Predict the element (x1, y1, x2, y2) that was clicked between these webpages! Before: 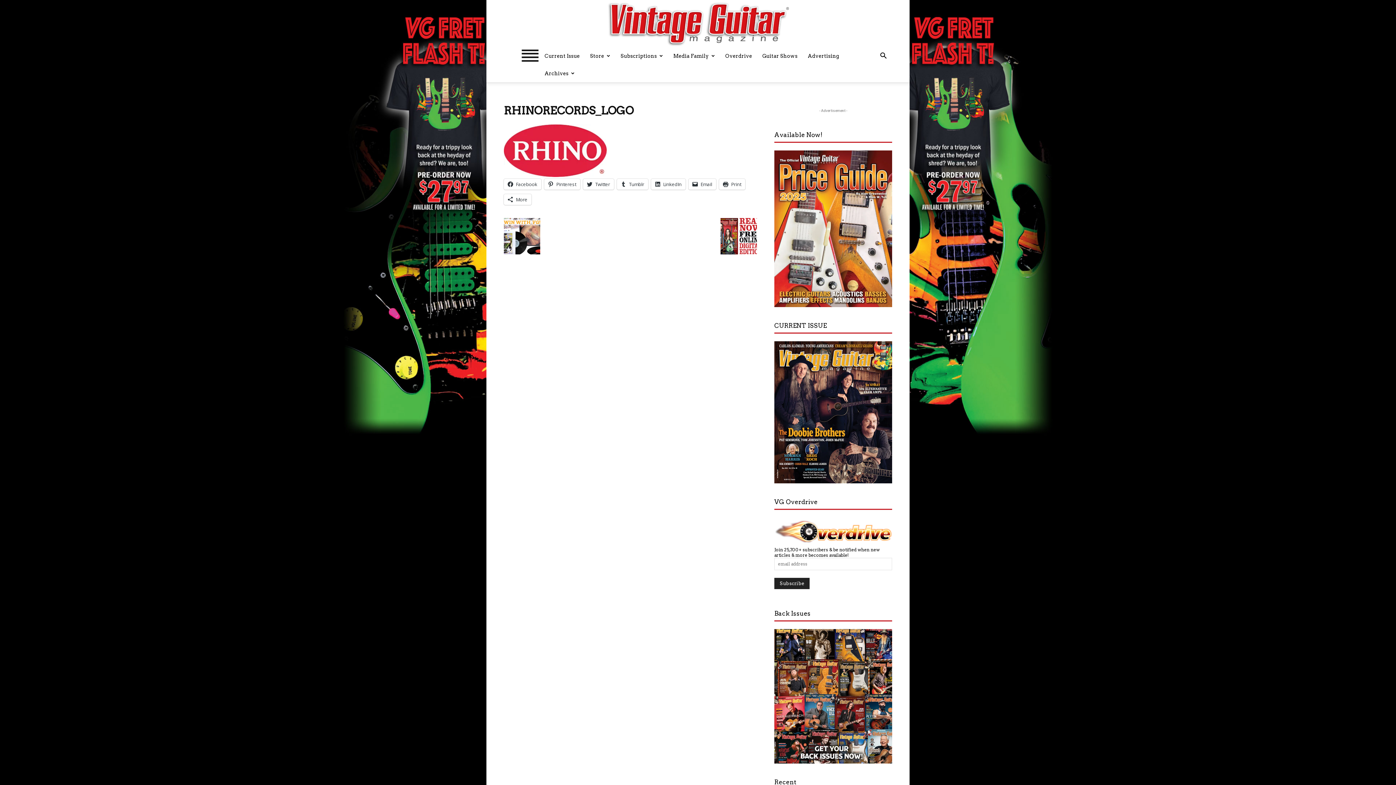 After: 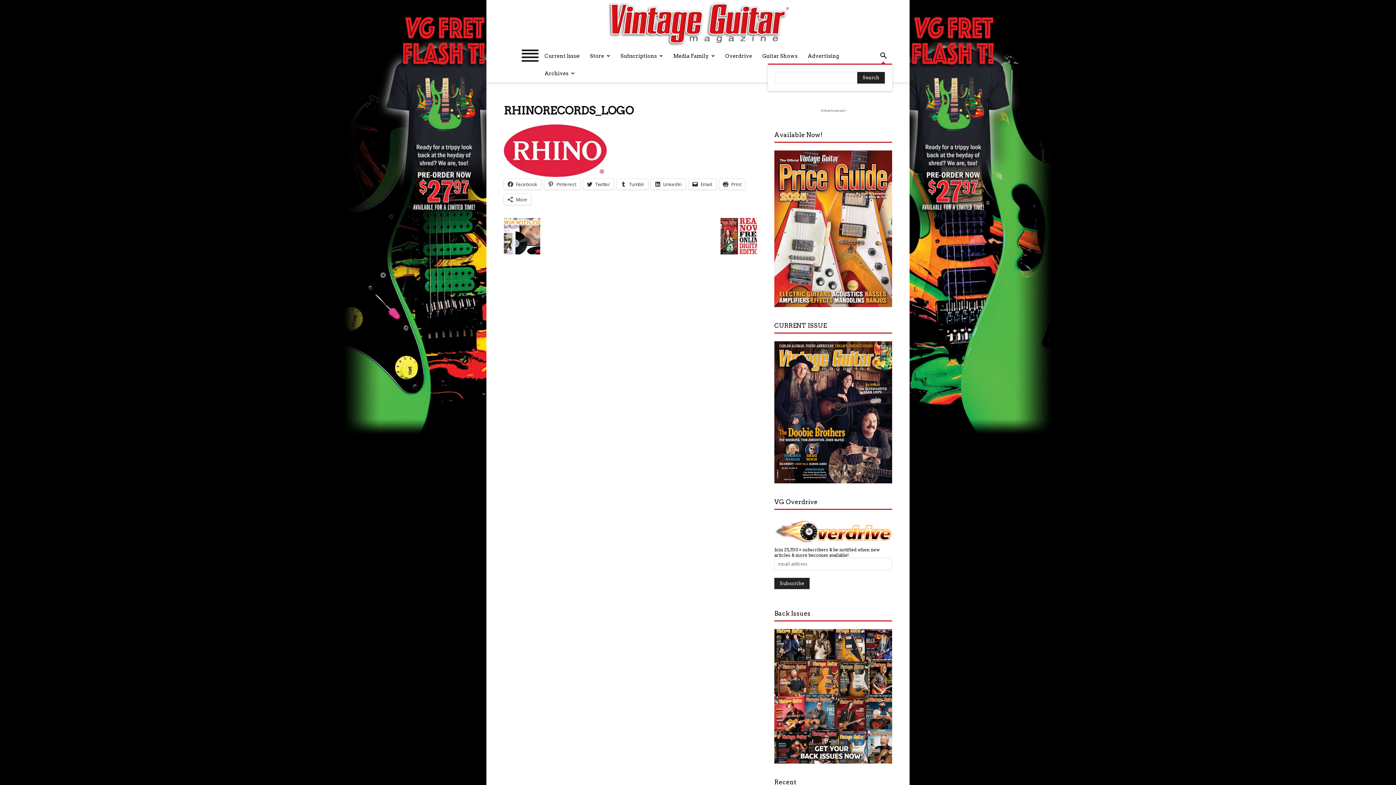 Action: bbox: (874, 53, 892, 60)